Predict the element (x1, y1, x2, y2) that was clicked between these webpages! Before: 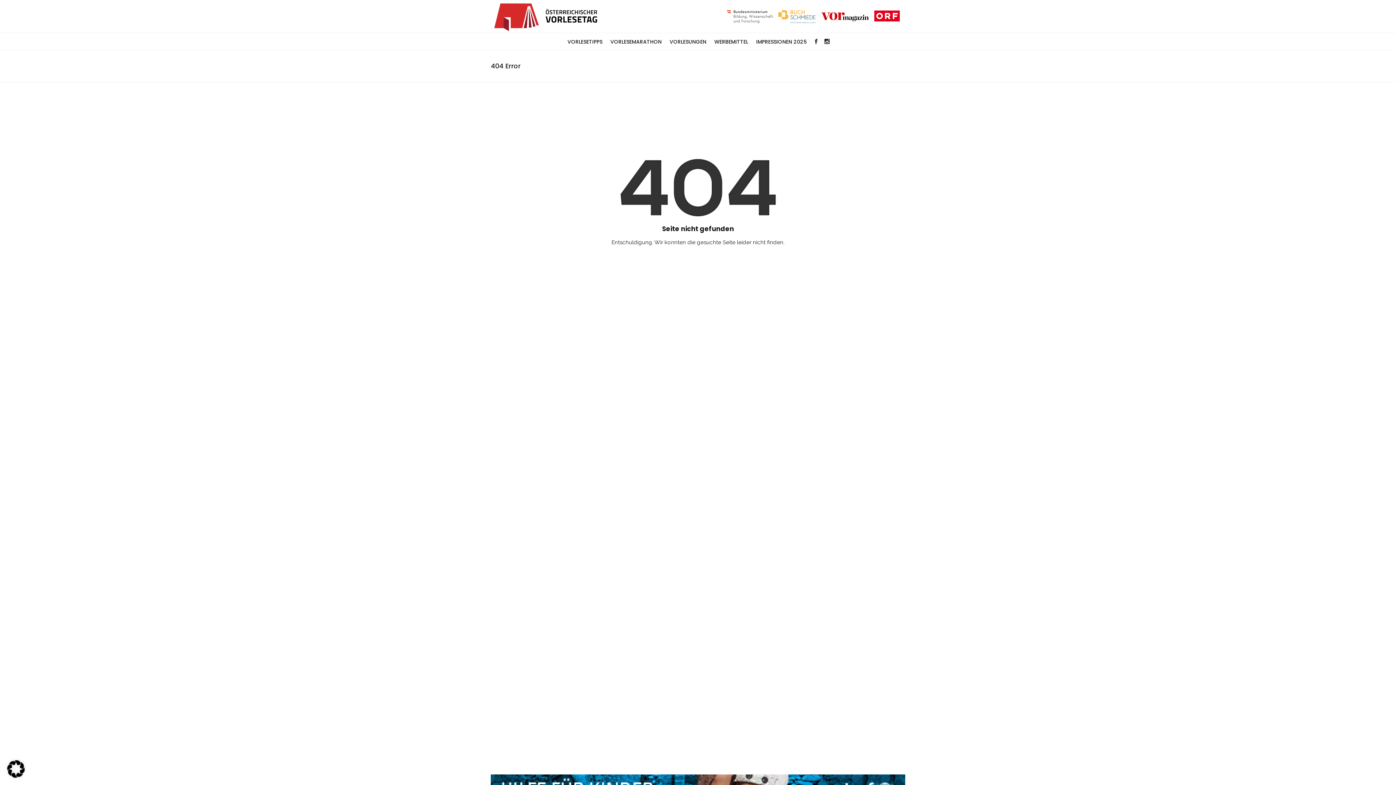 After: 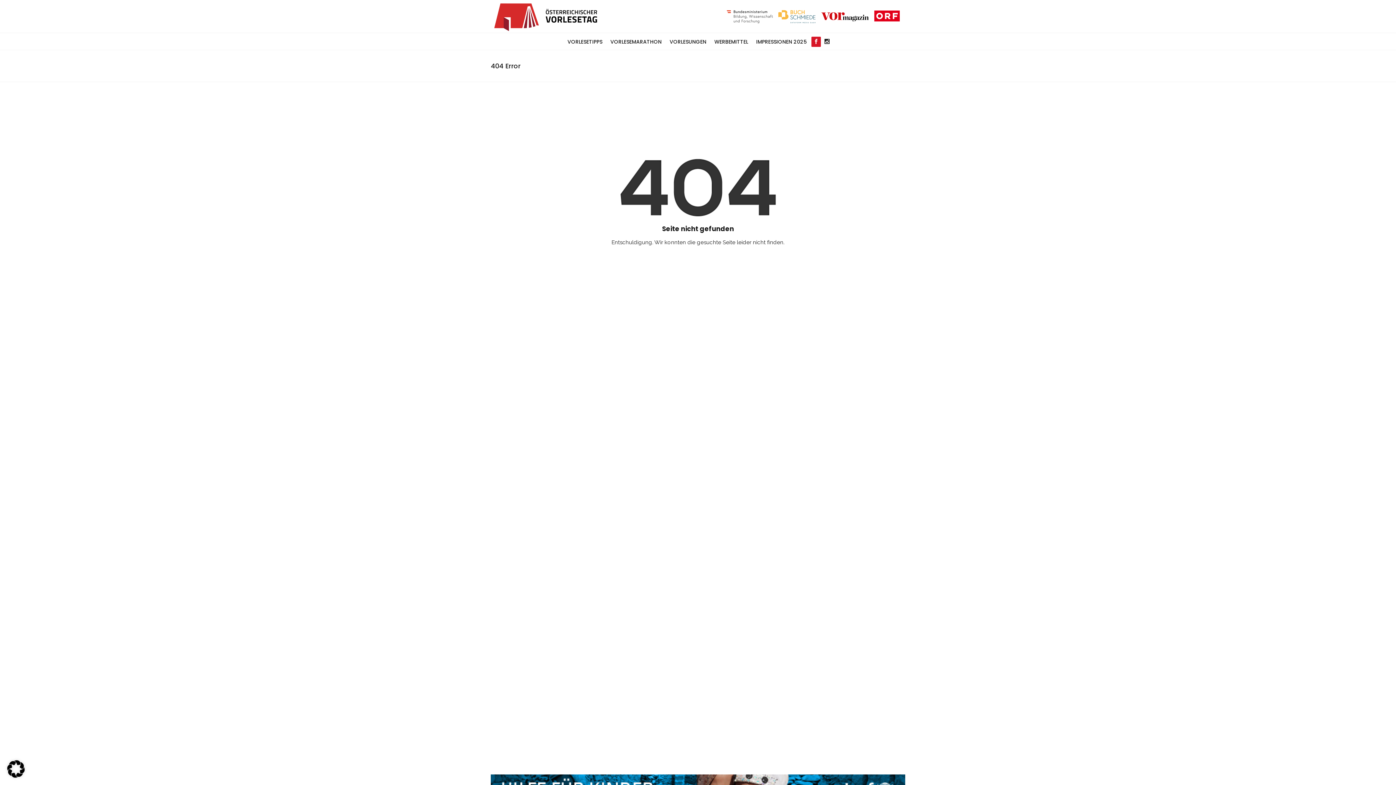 Action: bbox: (811, 36, 821, 46)